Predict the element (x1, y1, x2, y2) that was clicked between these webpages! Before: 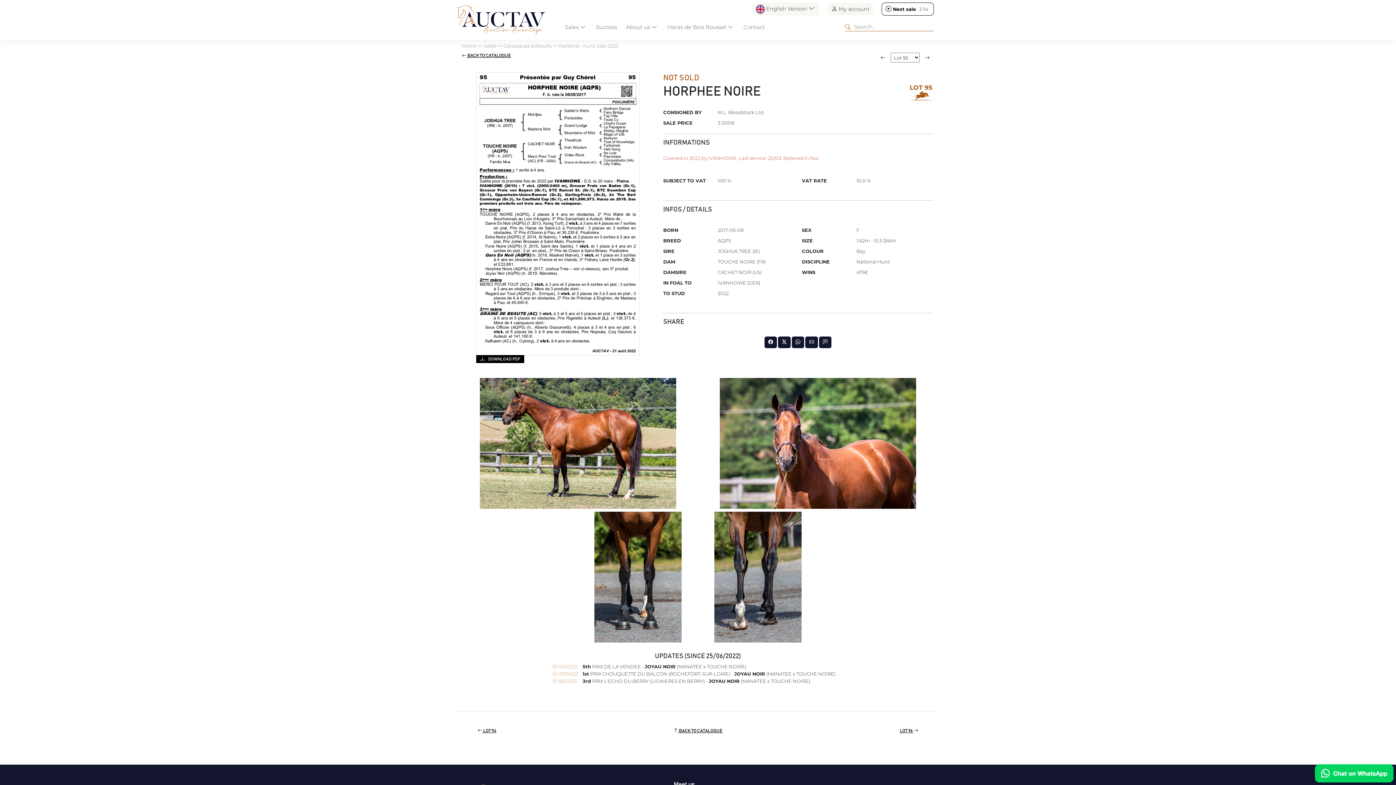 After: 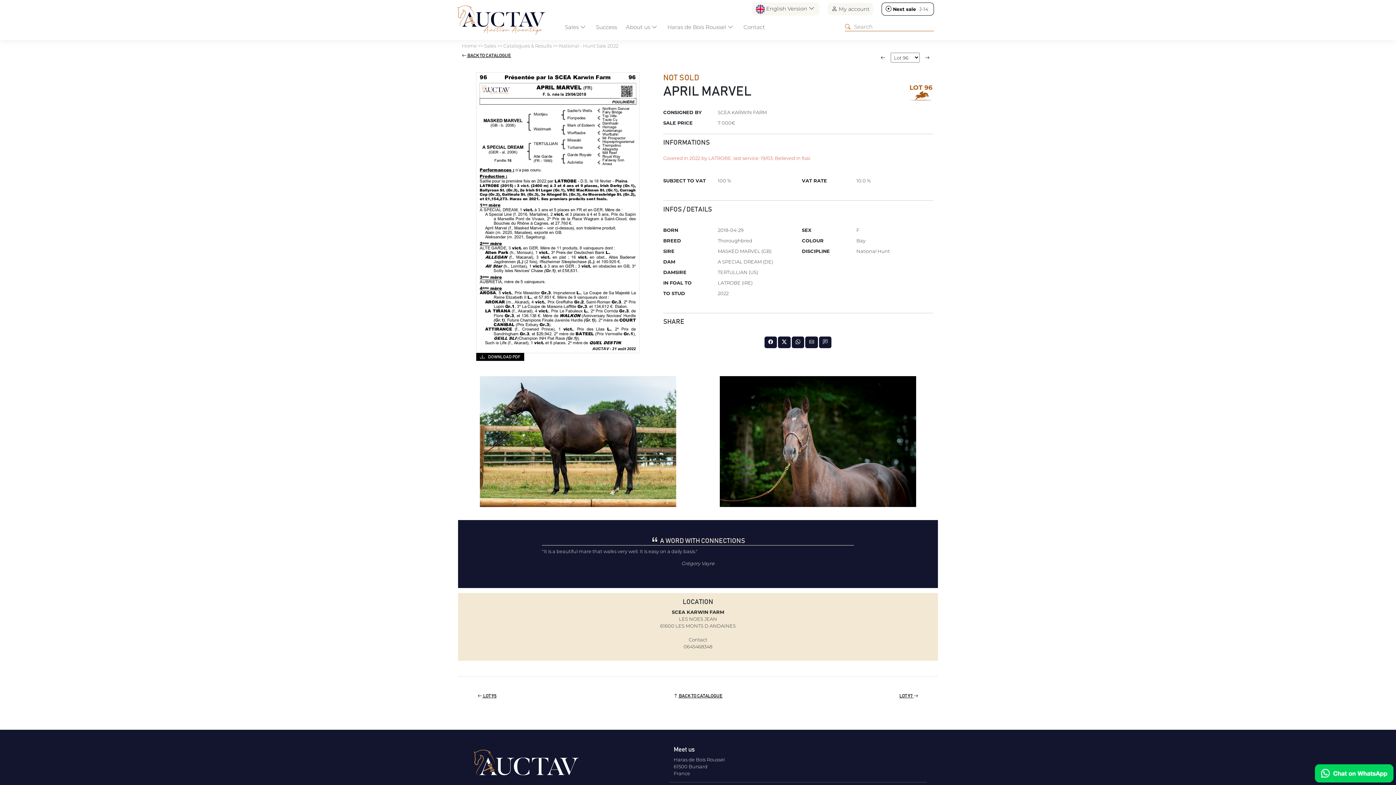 Action: bbox: (920, 52, 934, 64)